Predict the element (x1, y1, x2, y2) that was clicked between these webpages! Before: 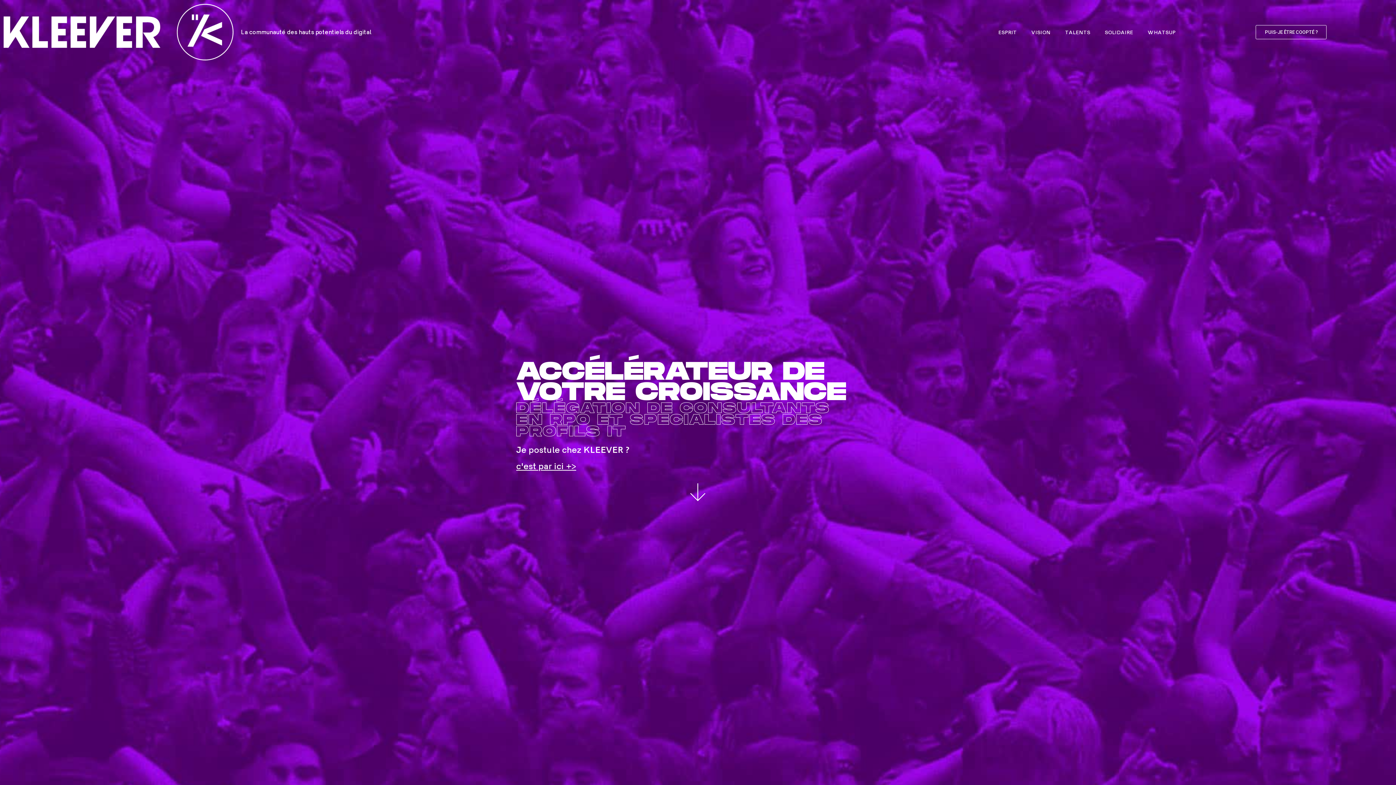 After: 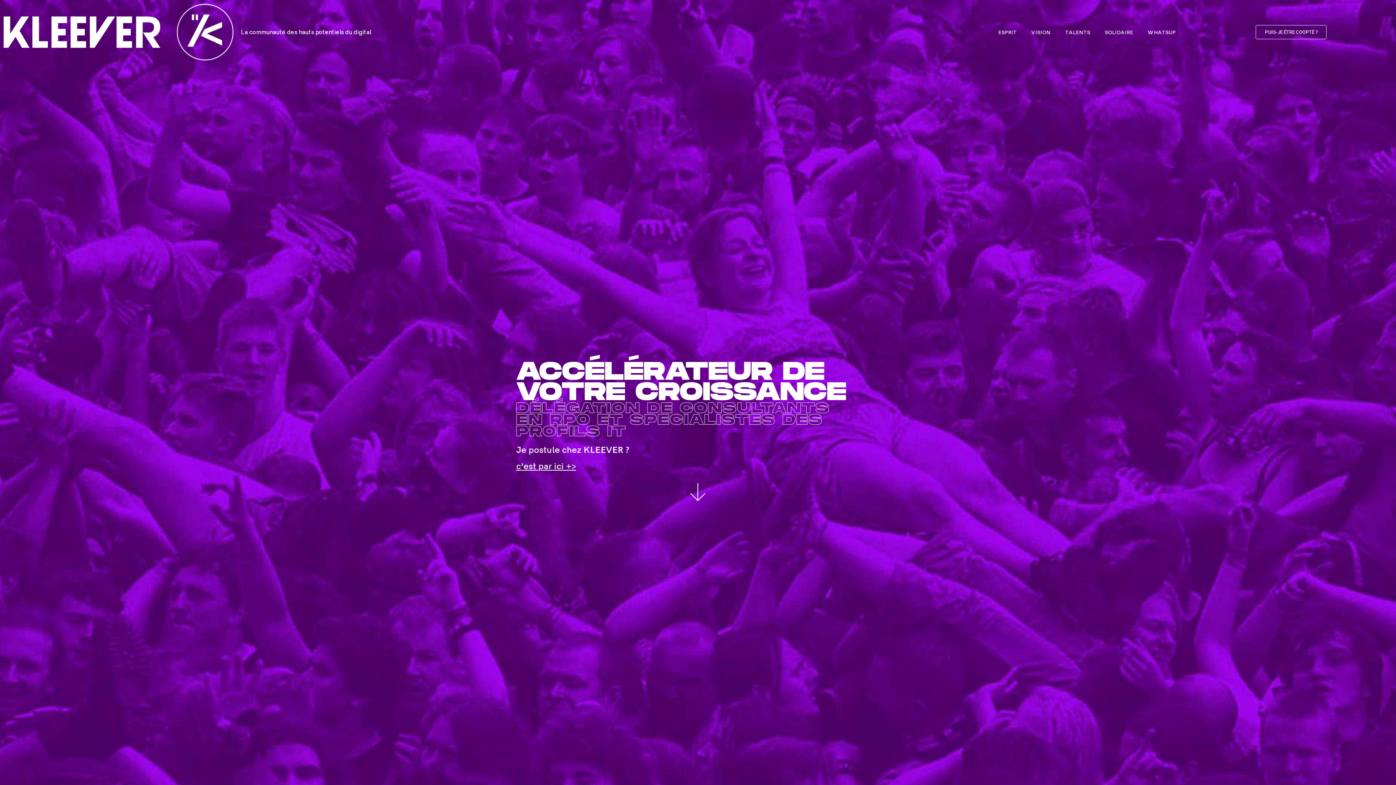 Action: bbox: (3, 3, 233, 60)